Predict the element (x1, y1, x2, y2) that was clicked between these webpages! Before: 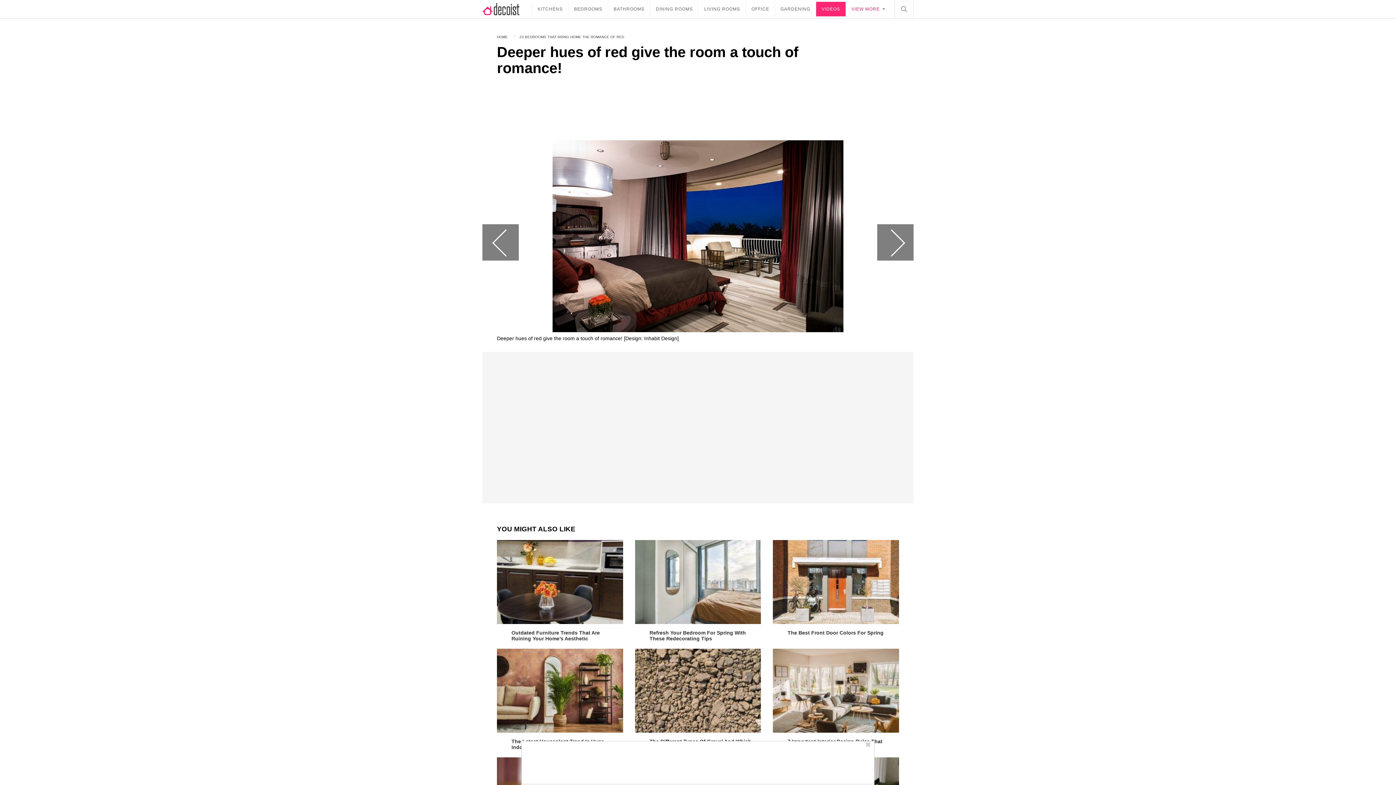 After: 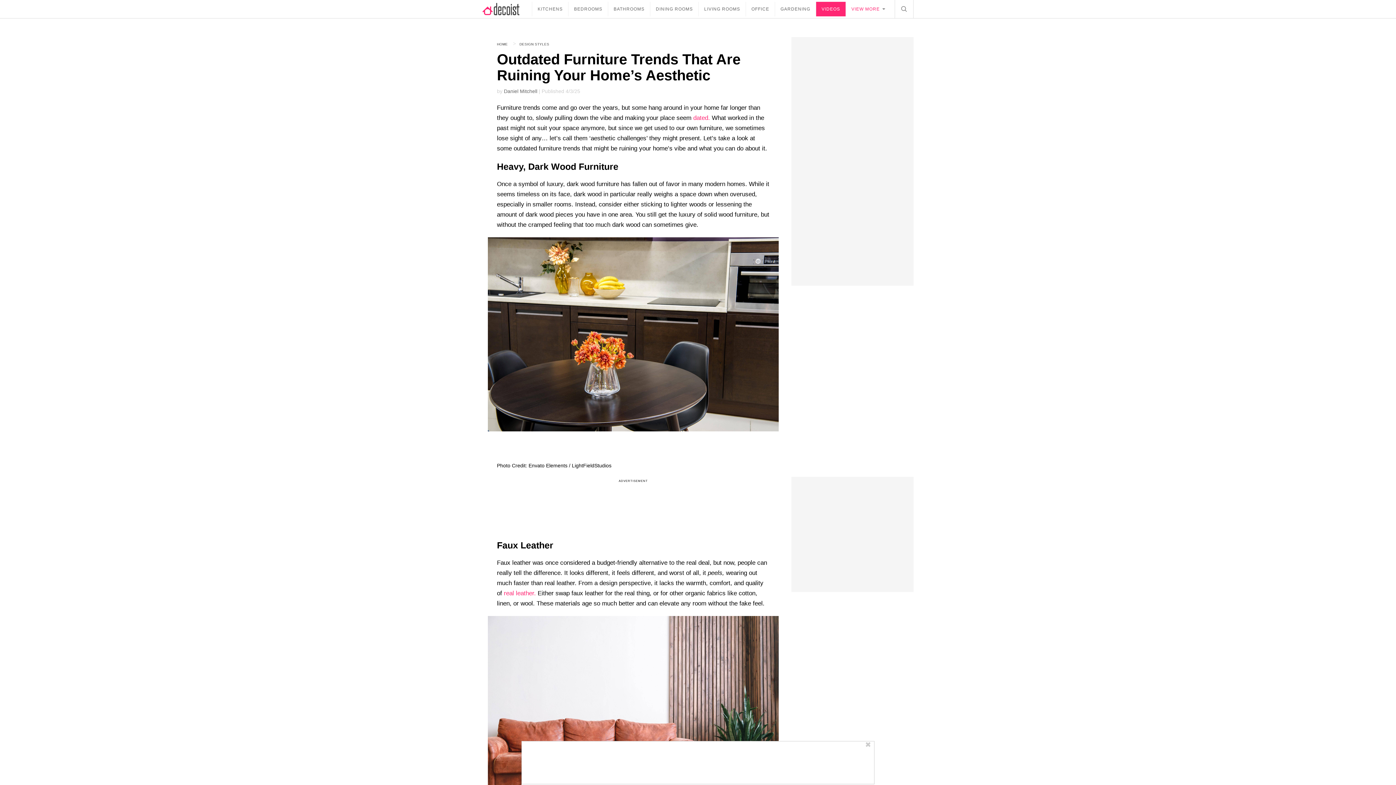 Action: bbox: (497, 540, 623, 624)